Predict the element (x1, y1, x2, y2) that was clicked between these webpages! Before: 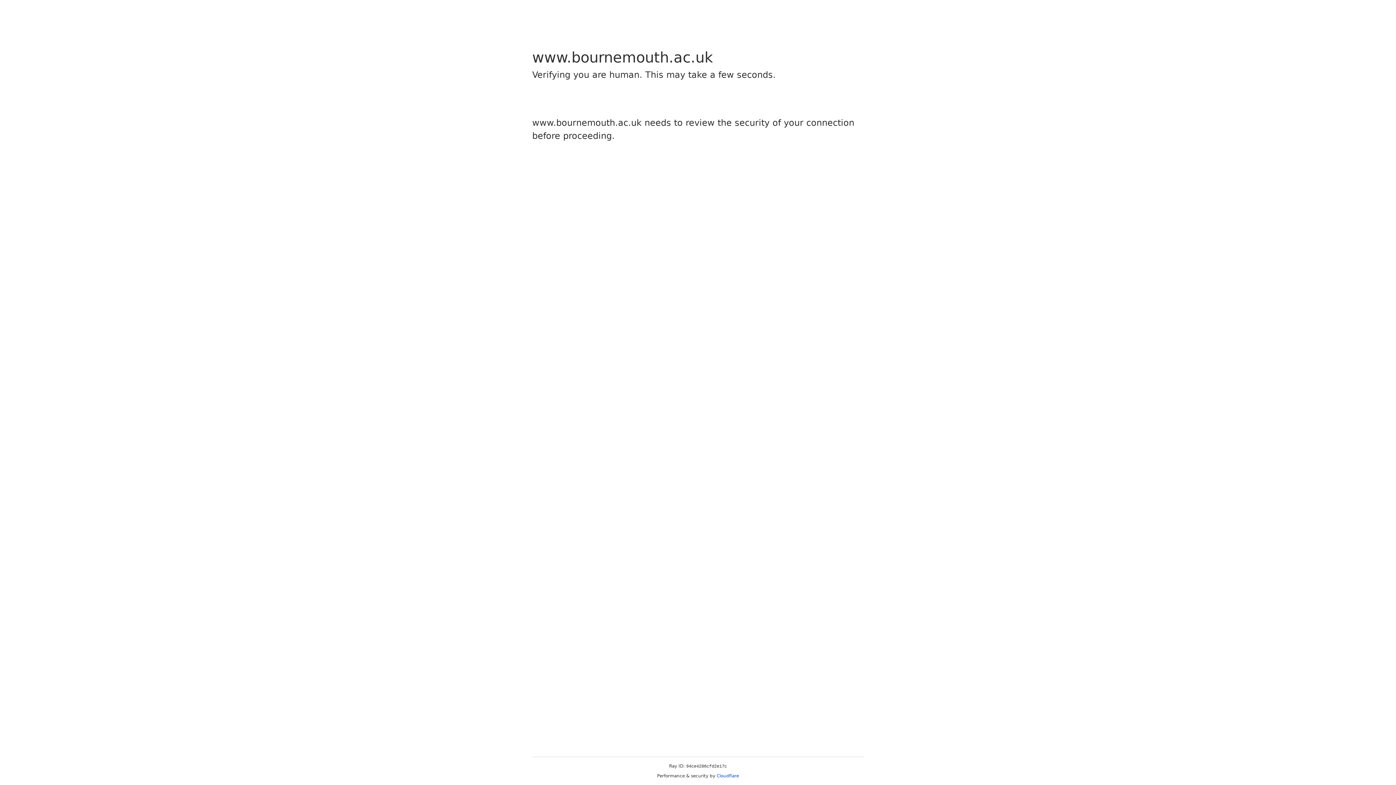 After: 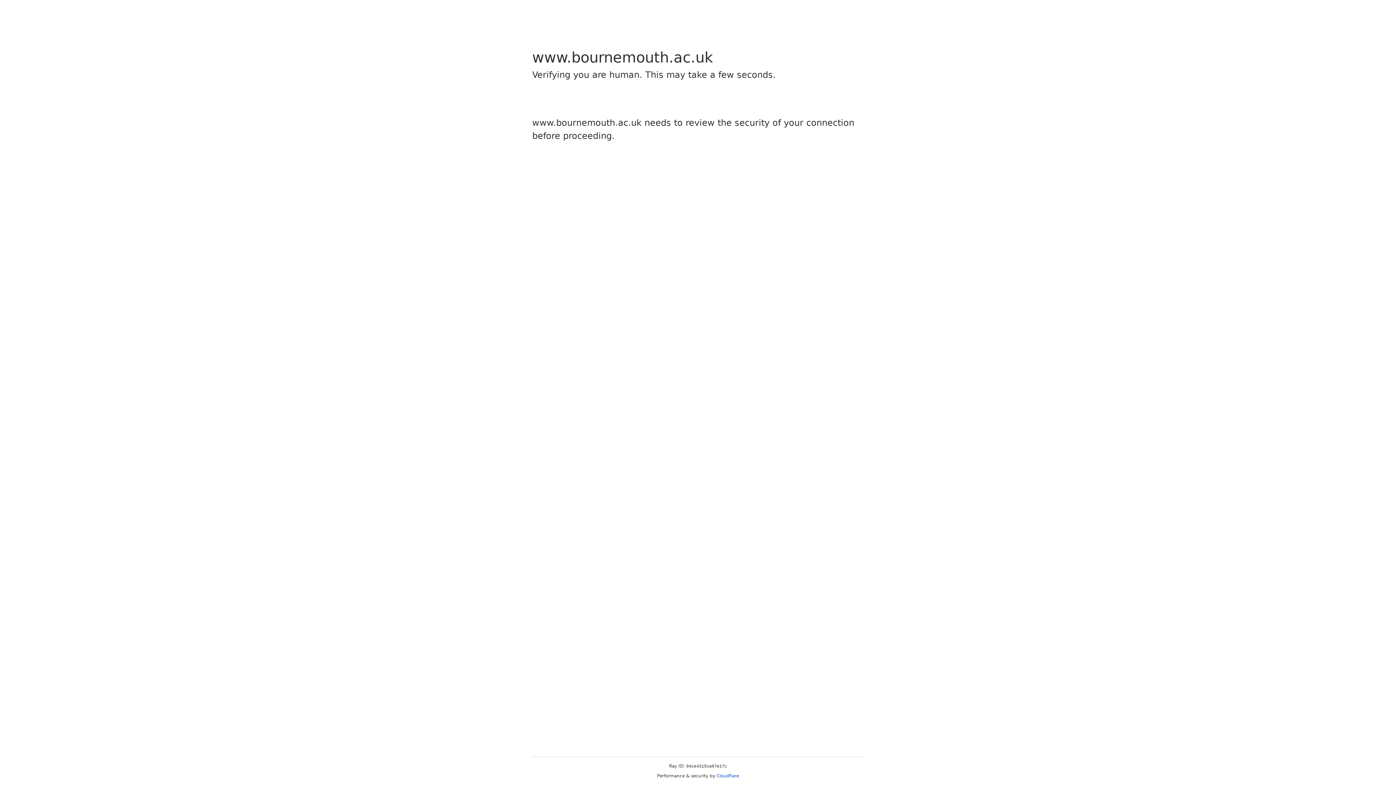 Action: bbox: (716, 773, 739, 778) label: Cloudflare